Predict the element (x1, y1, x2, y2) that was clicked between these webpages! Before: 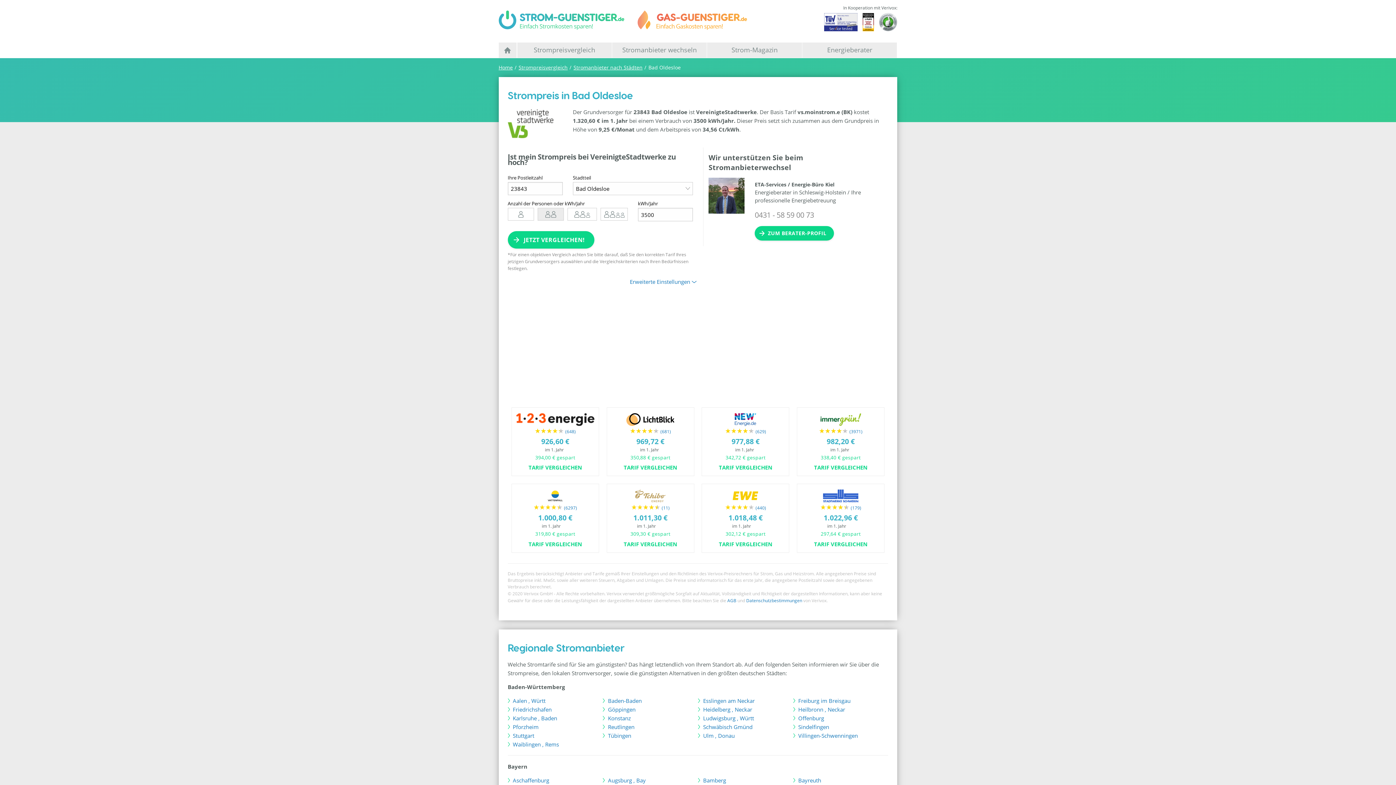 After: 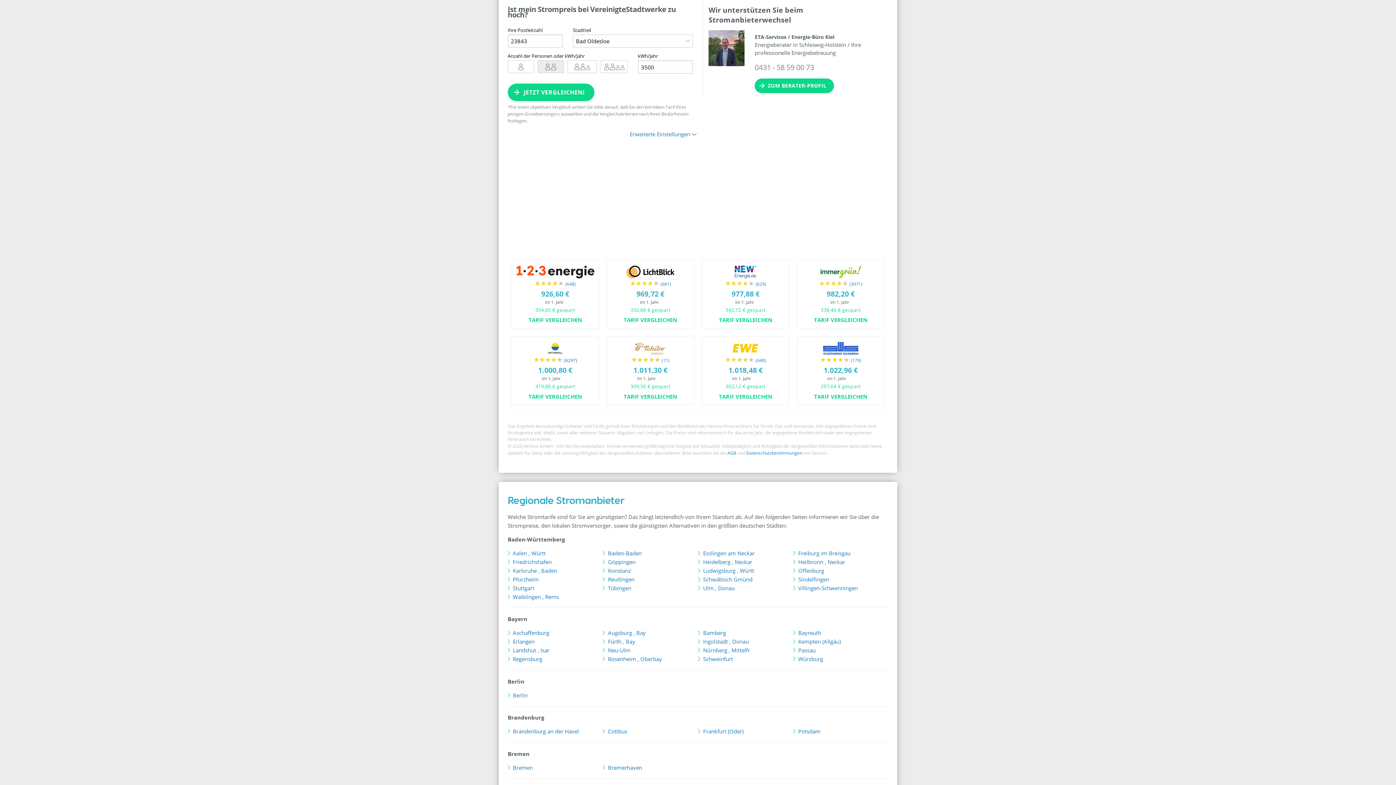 Action: label: ★★★★★
★★★★★
 (6297)

1.000,80 €

im 1. Jahr

319,80 € gespart

TARIF VERGLEICHEN bbox: (511, 484, 599, 552)